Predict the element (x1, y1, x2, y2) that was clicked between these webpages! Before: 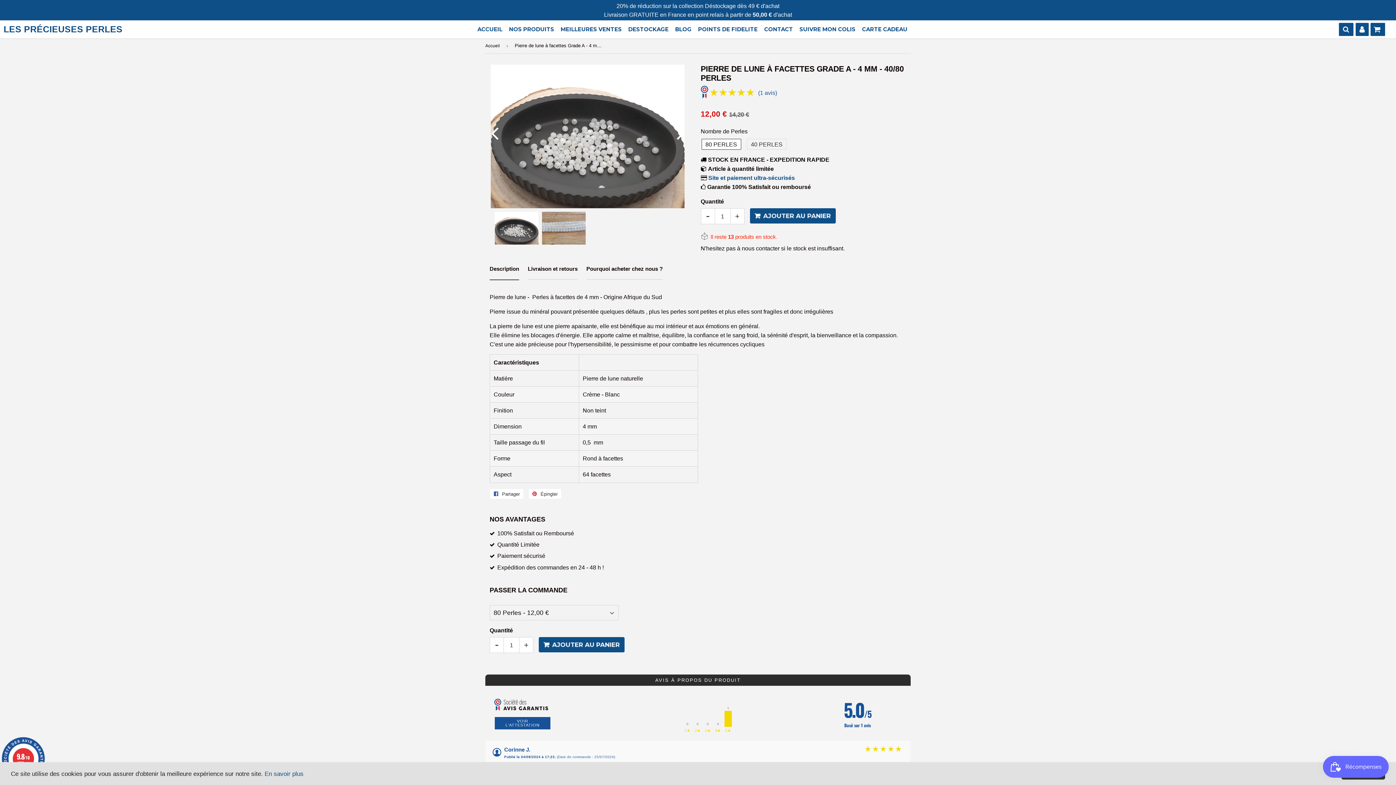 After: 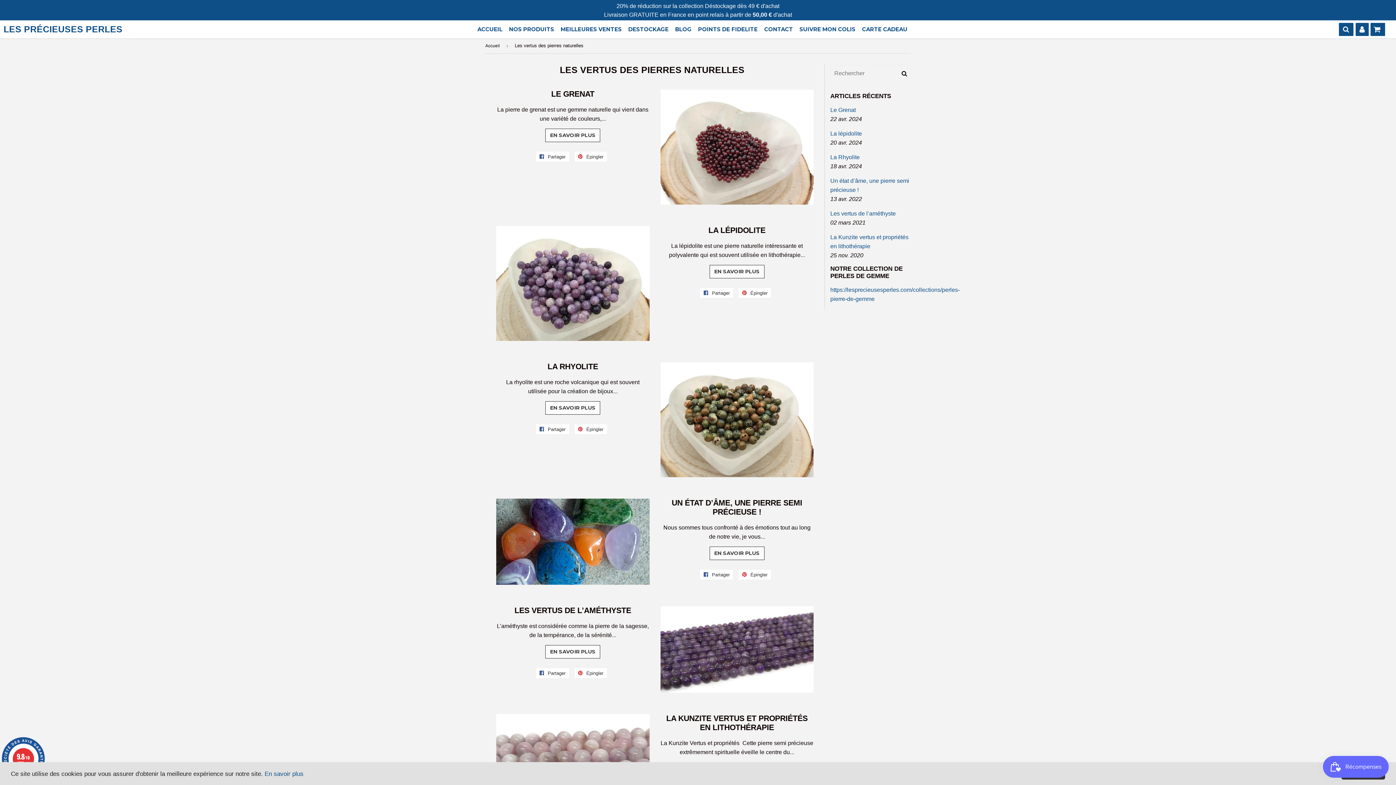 Action: label: BLOG bbox: (672, 24, 694, 34)